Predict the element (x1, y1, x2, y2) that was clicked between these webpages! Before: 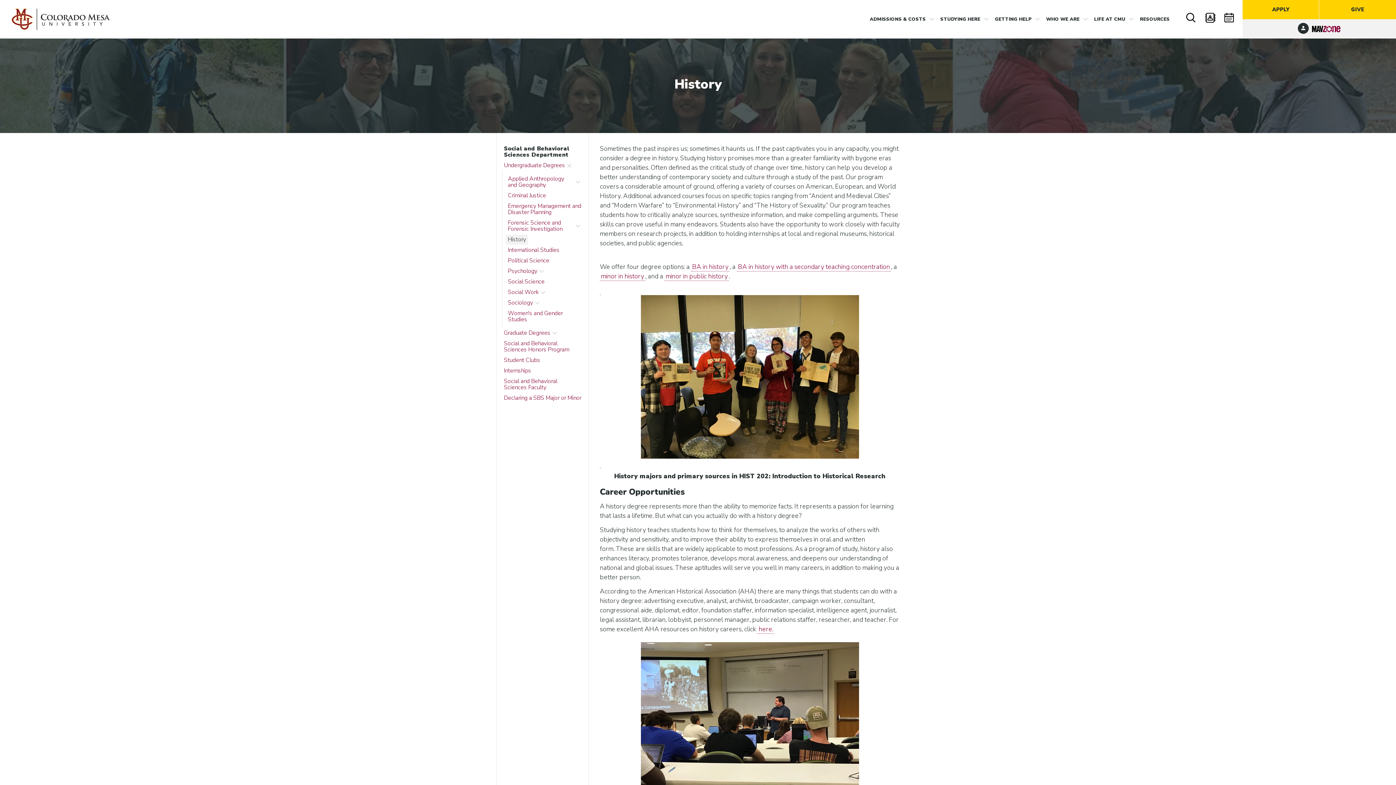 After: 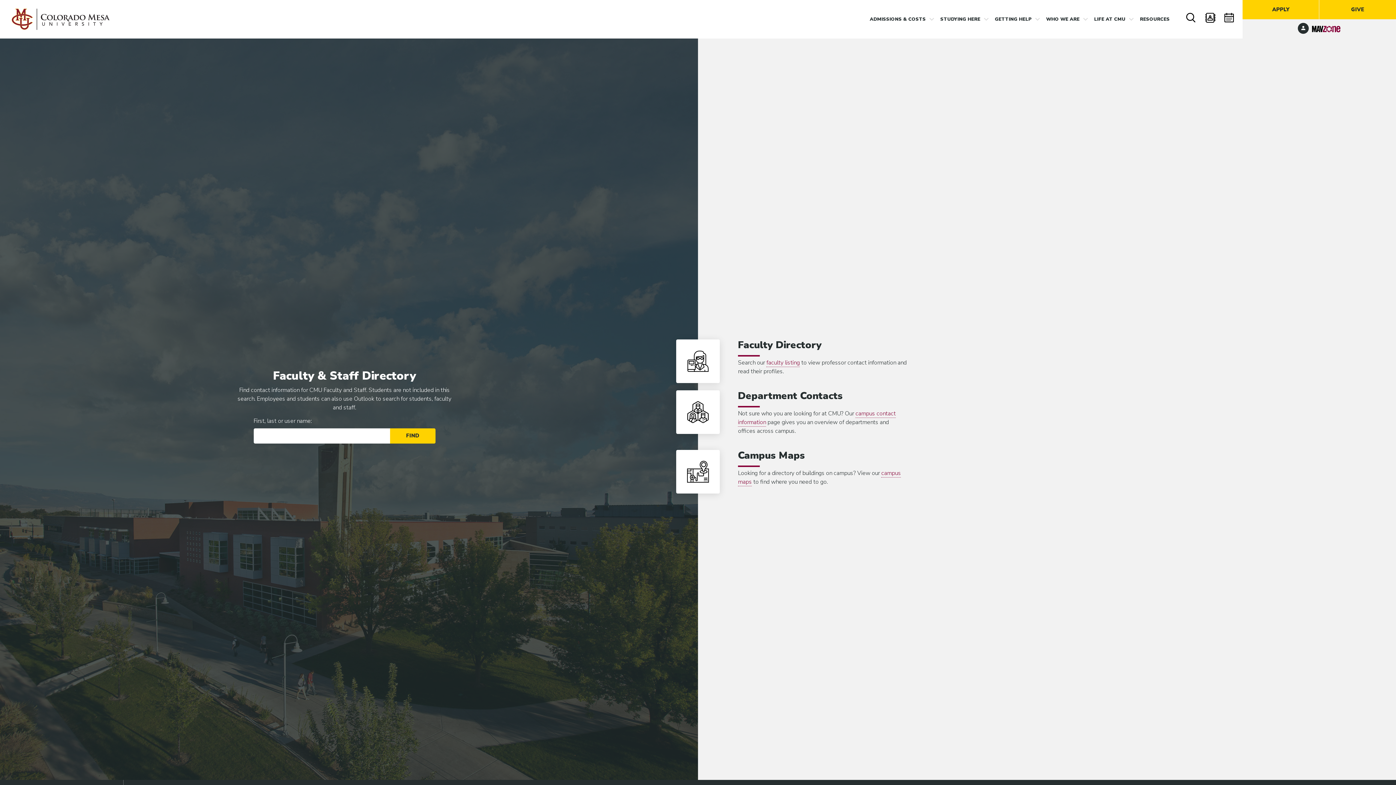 Action: bbox: (1202, 10, 1218, 26) label: Directory